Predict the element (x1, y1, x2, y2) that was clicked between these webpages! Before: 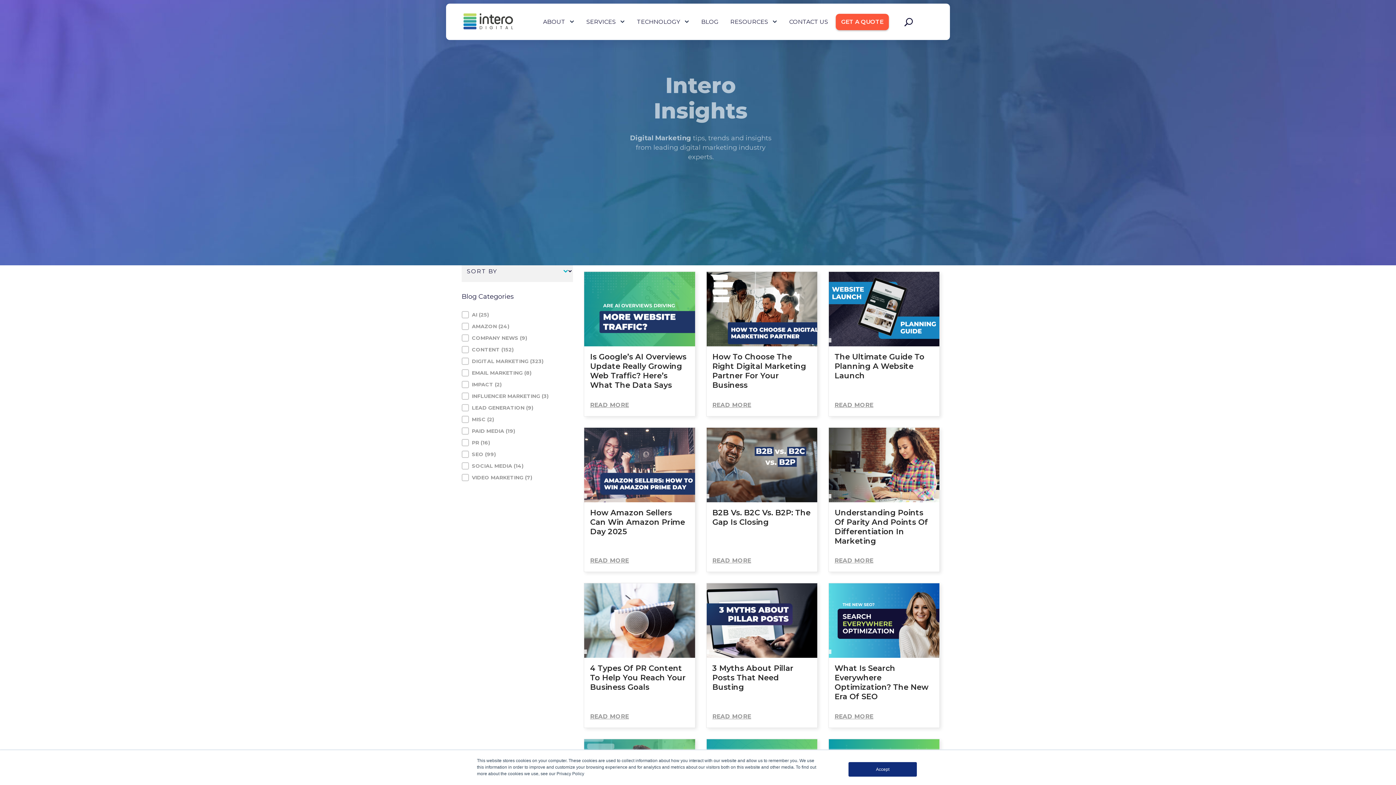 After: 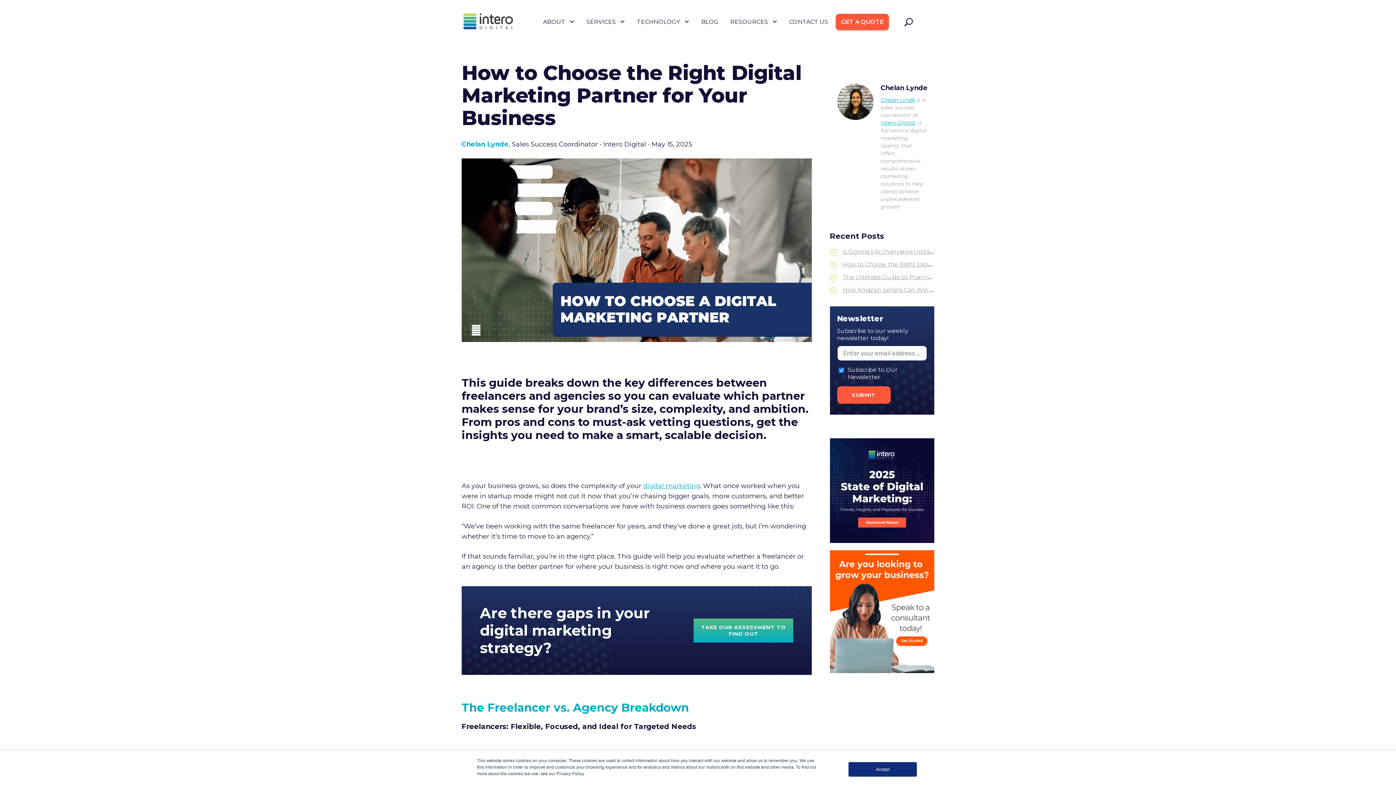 Action: bbox: (712, 352, 806, 389) label: How To Choose The Right Digital Marketing Partner For Your Business